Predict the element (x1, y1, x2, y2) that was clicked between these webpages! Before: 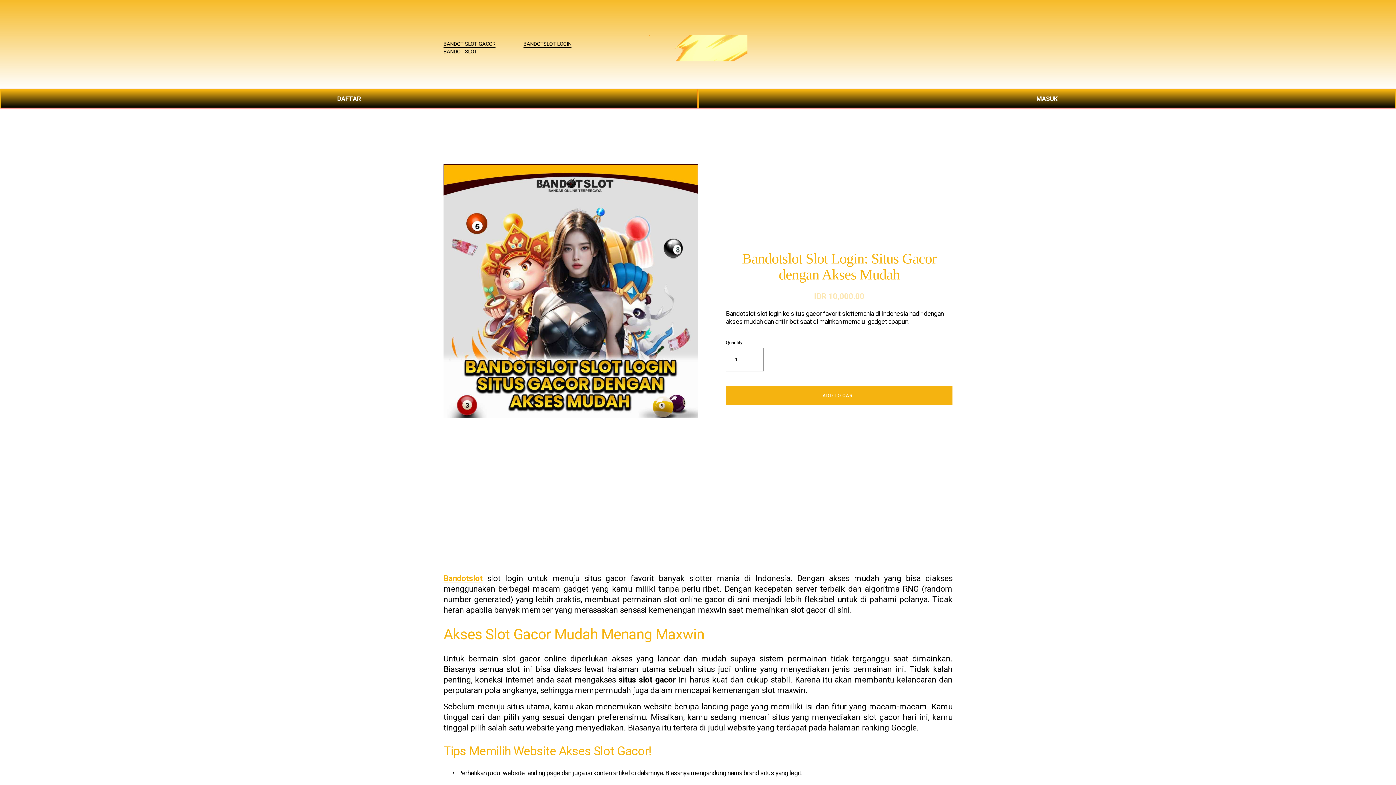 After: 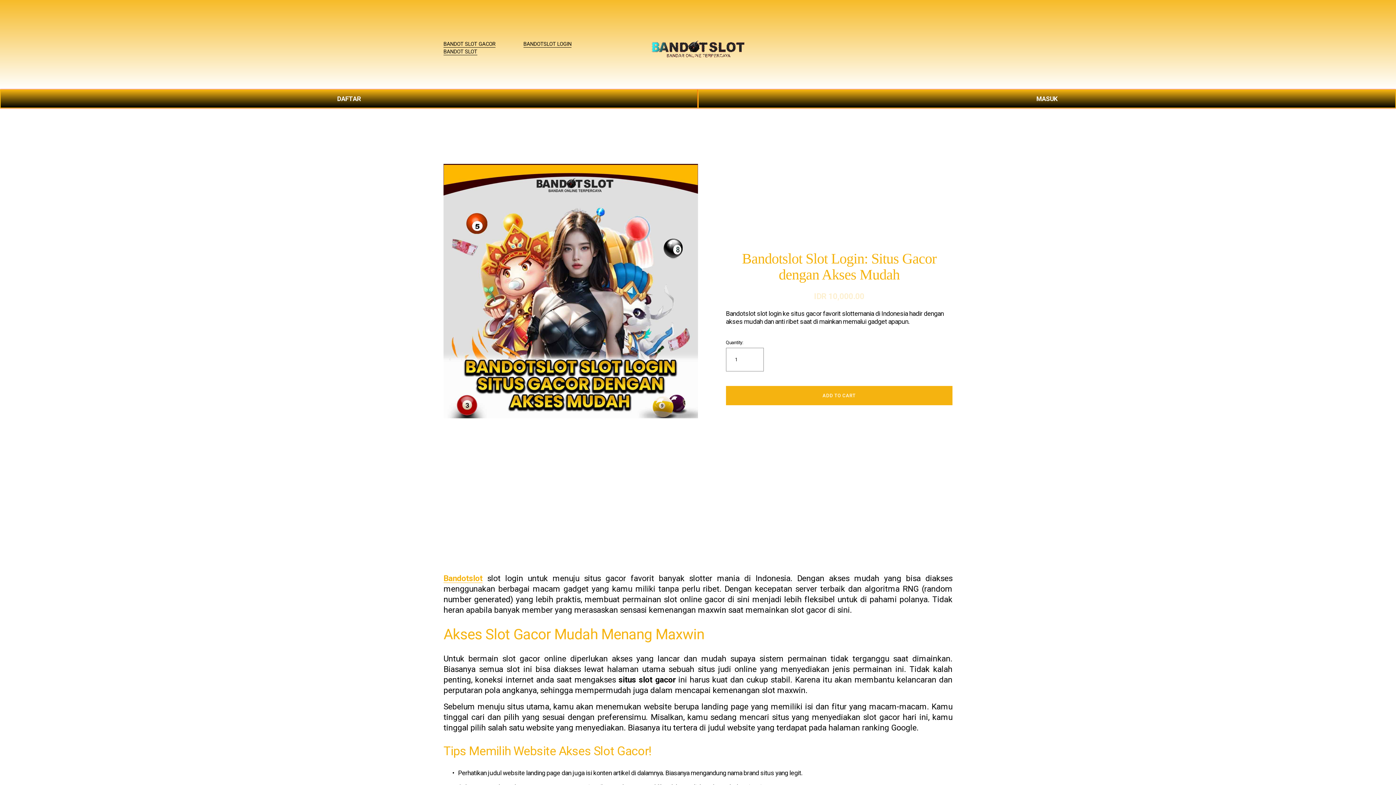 Action: bbox: (649, 34, 747, 61)